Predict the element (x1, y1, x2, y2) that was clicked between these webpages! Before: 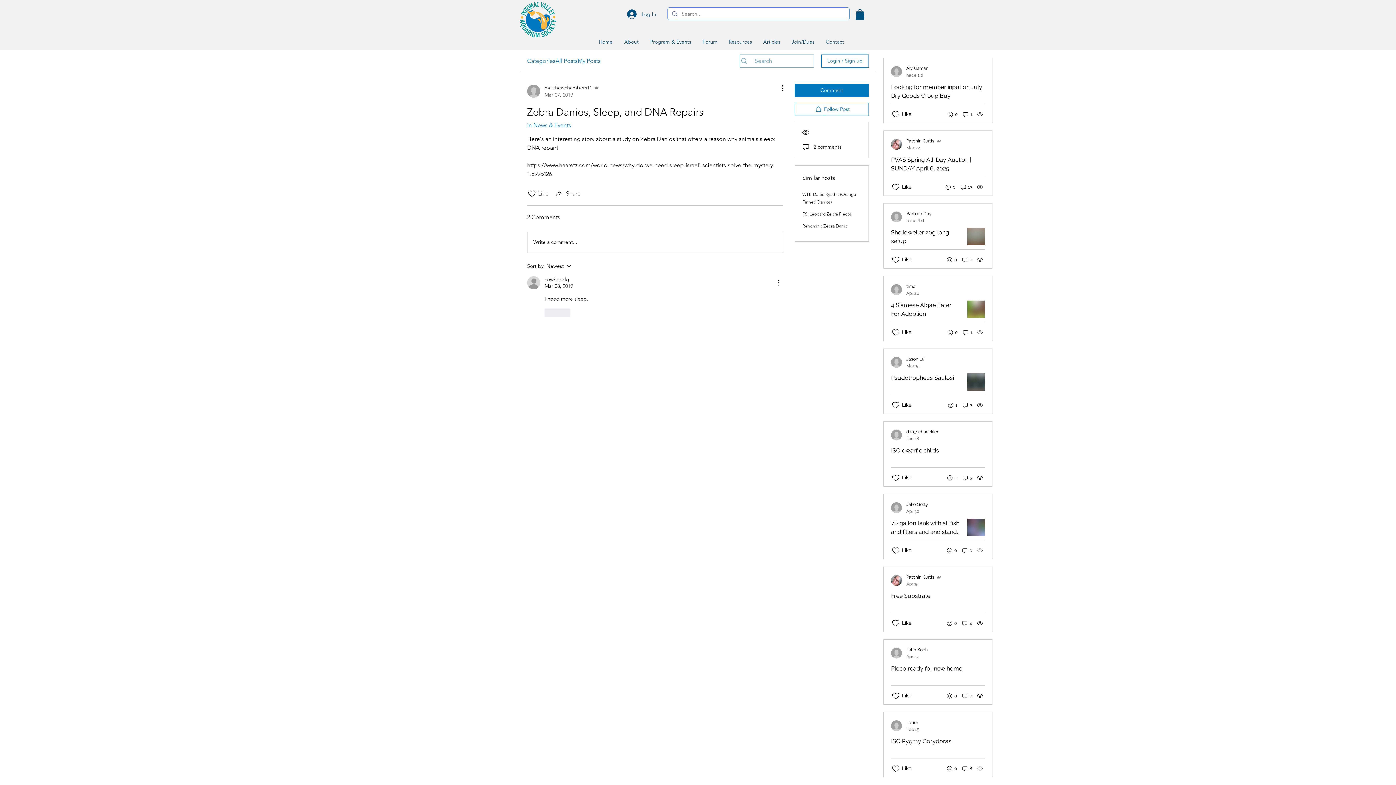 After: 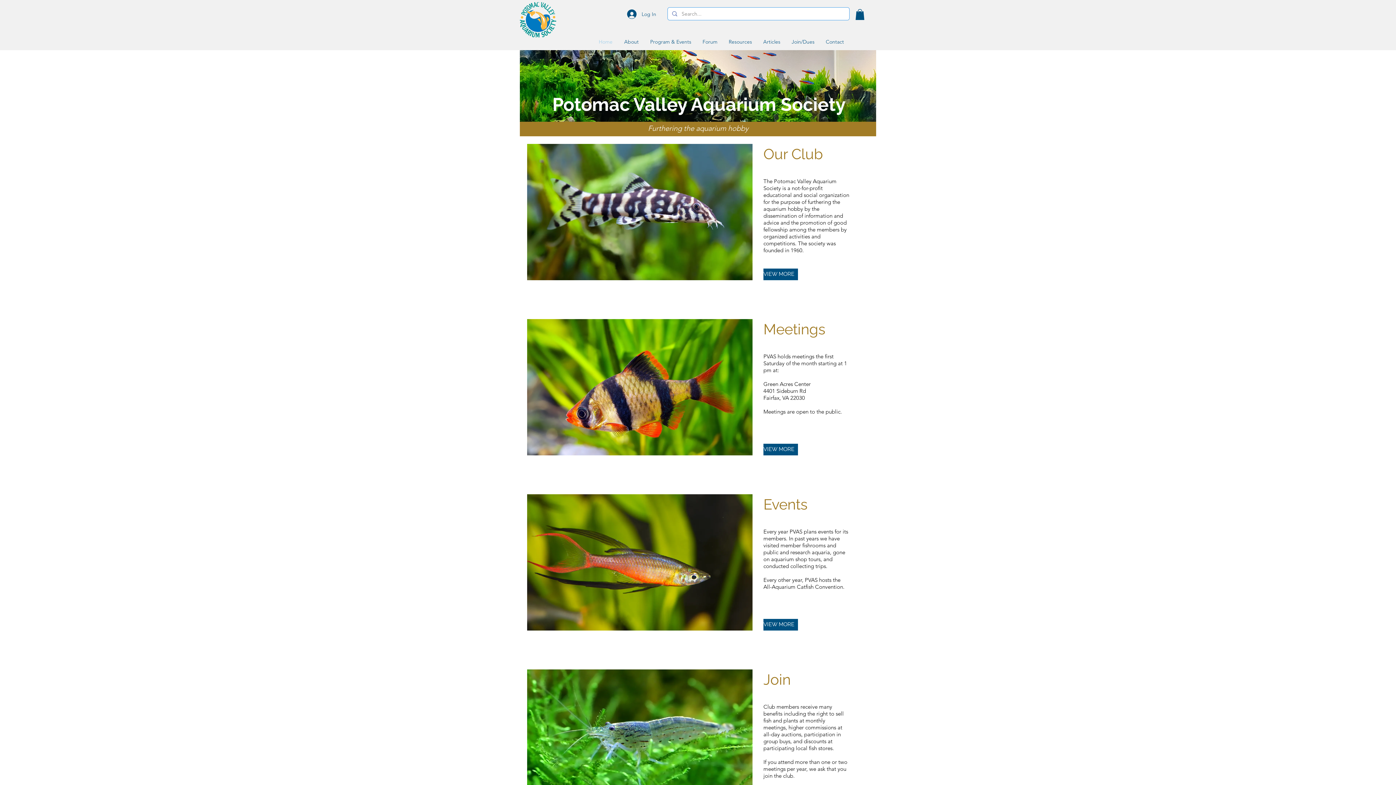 Action: label: Home bbox: (593, 37, 618, 46)